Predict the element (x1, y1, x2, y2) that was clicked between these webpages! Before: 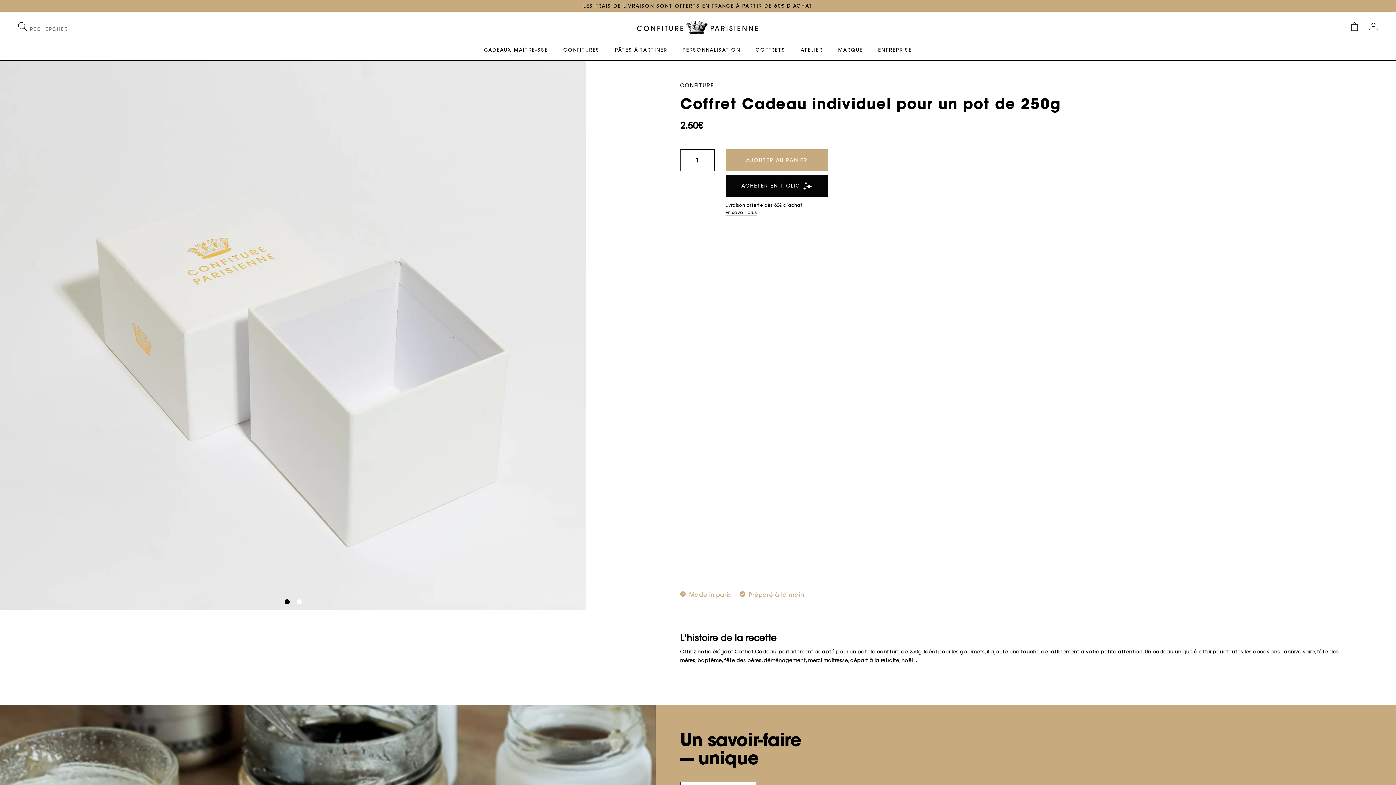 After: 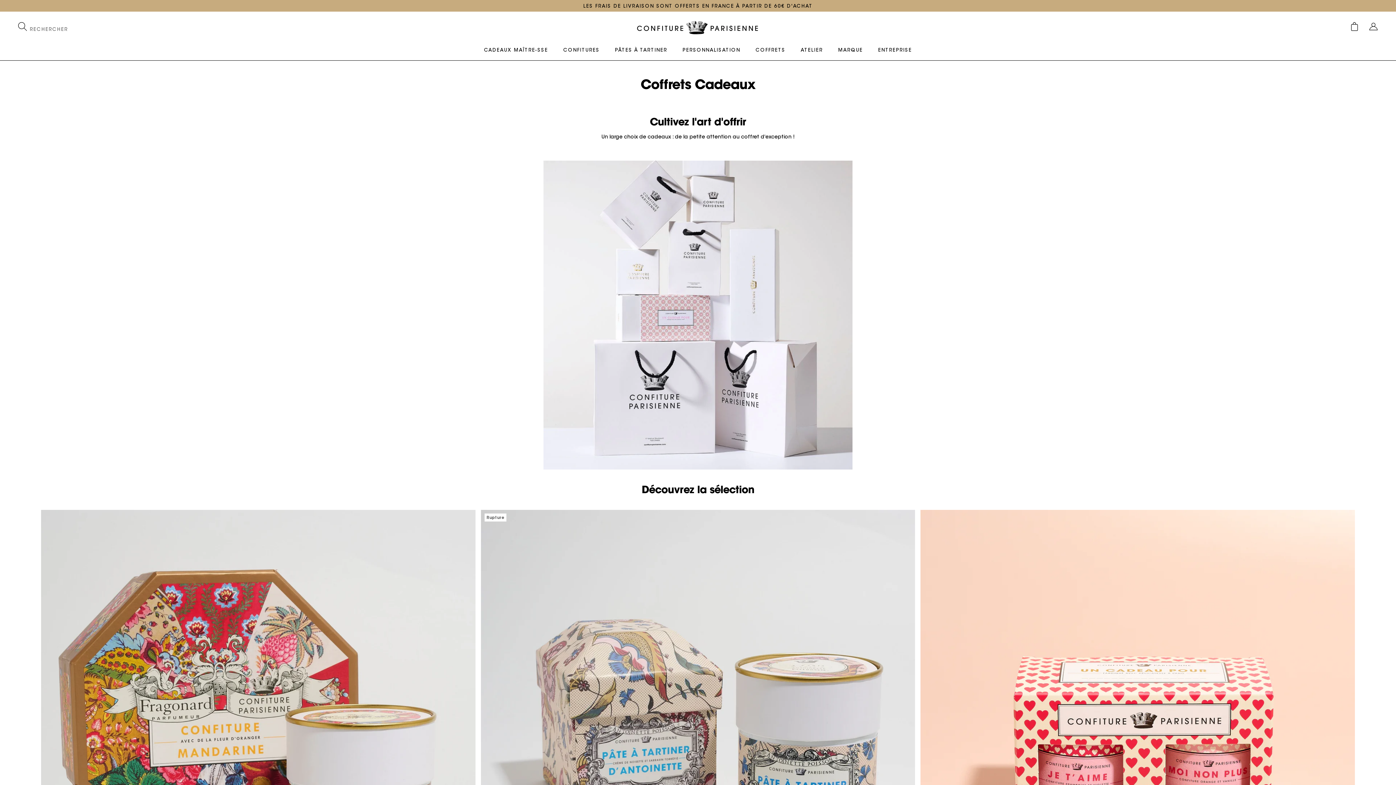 Action: bbox: (755, 46, 785, 52) label: COFFRETS